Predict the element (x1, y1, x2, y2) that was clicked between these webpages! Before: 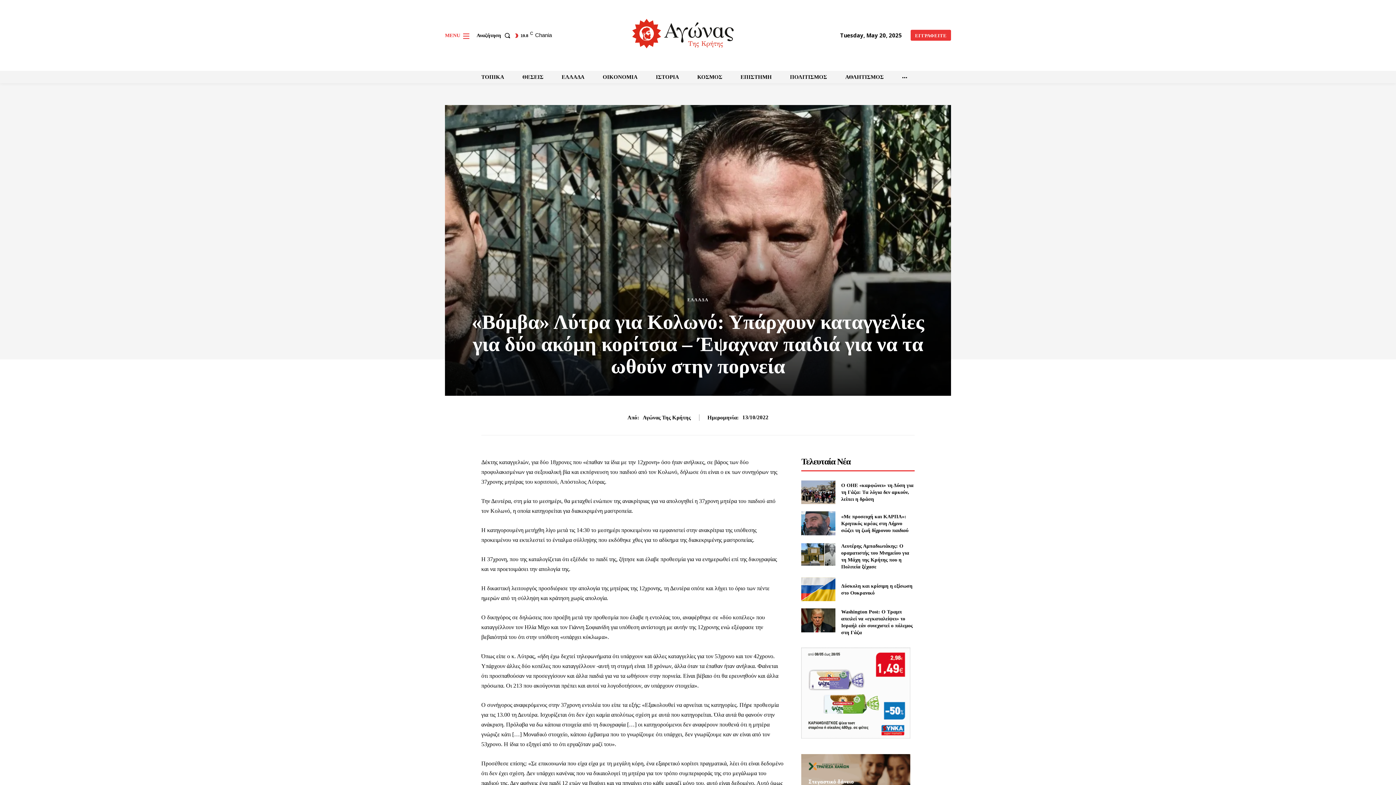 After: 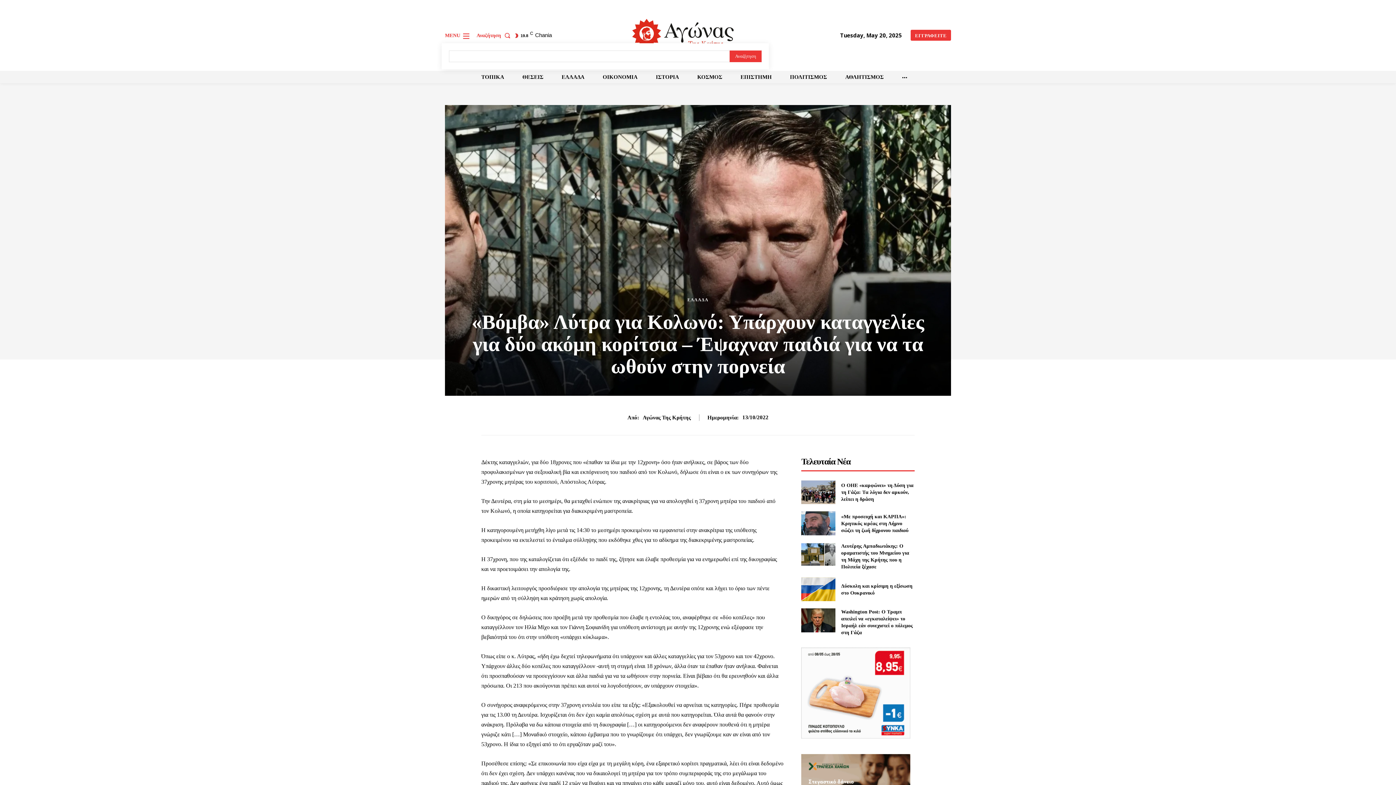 Action: bbox: (476, 27, 513, 43) label: Search